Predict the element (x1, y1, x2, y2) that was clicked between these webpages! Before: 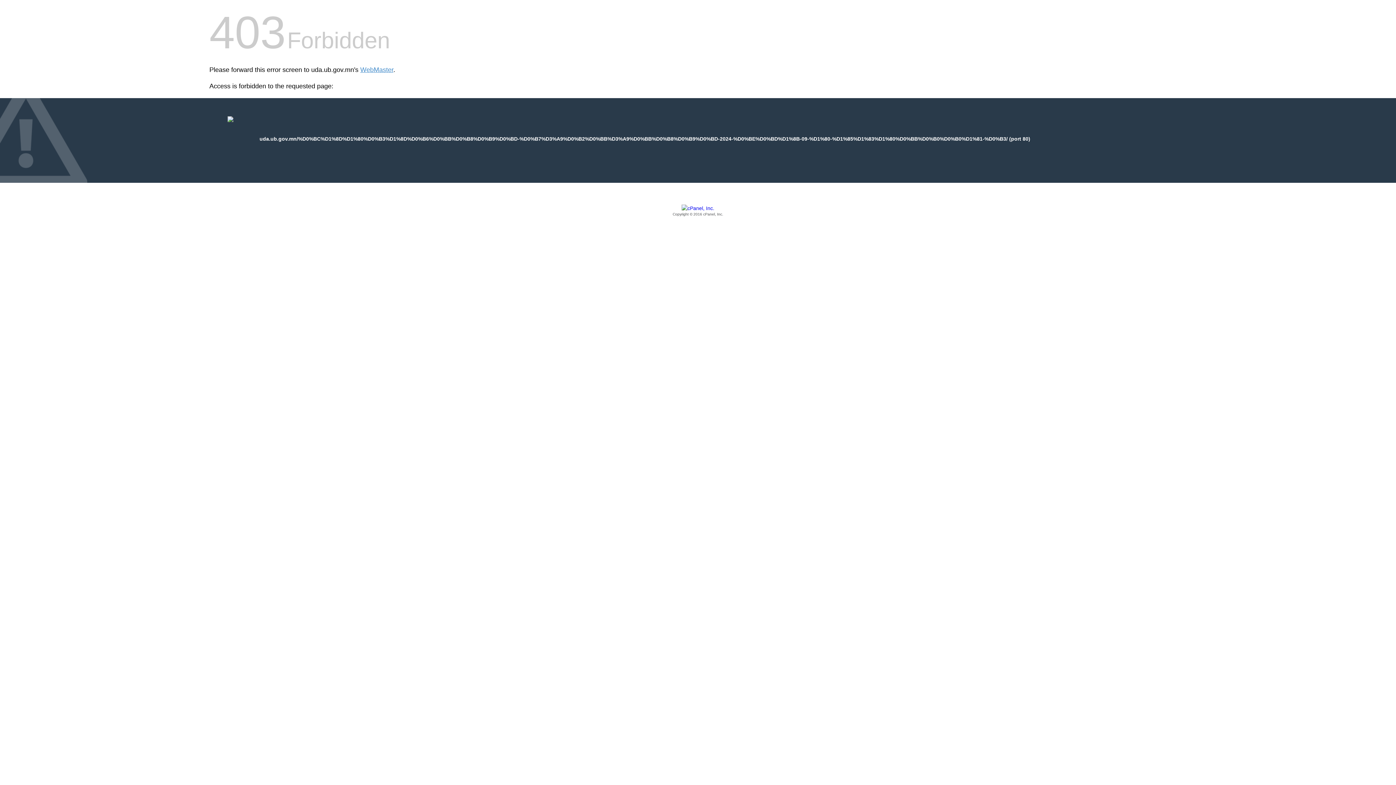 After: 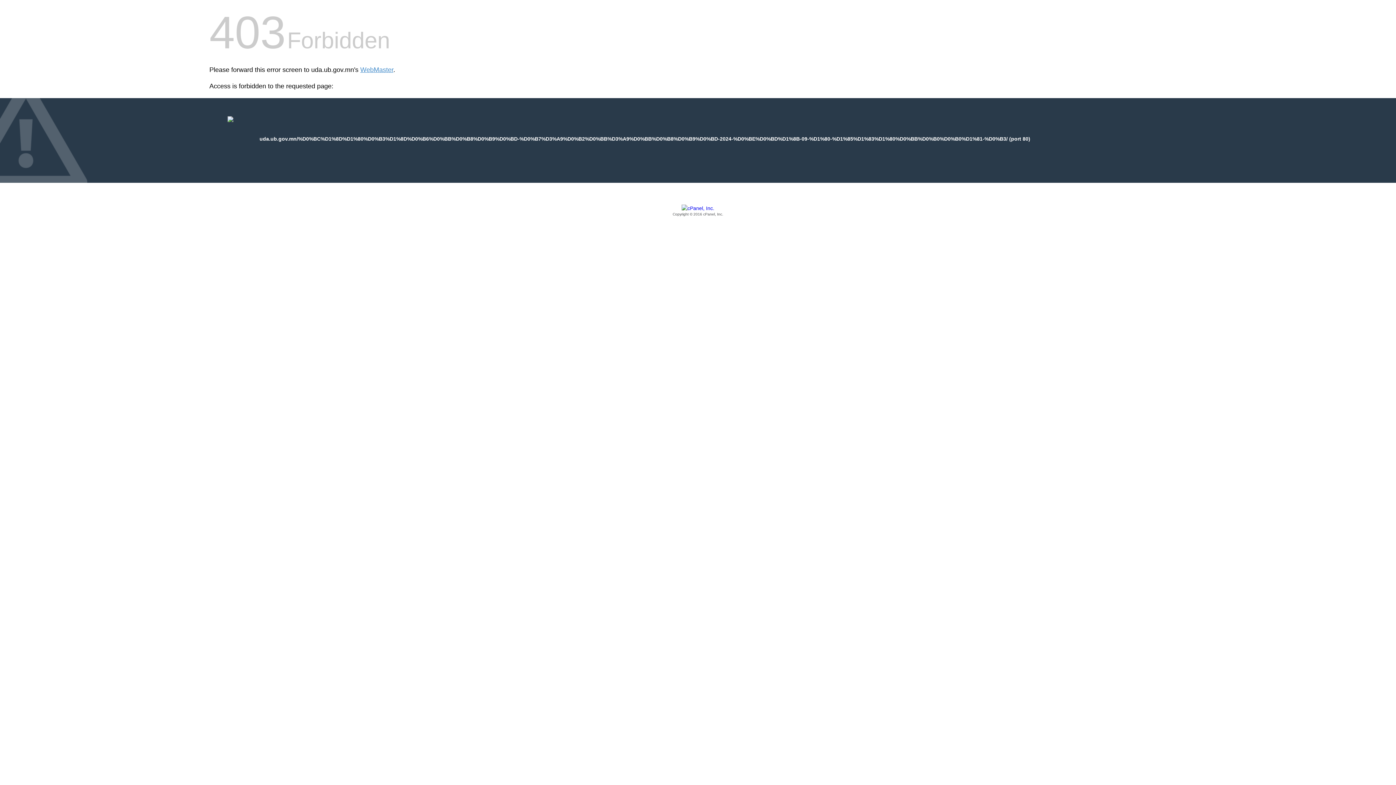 Action: label: Copyright © 2016 cPanel, Inc. bbox: (209, 205, 1186, 217)